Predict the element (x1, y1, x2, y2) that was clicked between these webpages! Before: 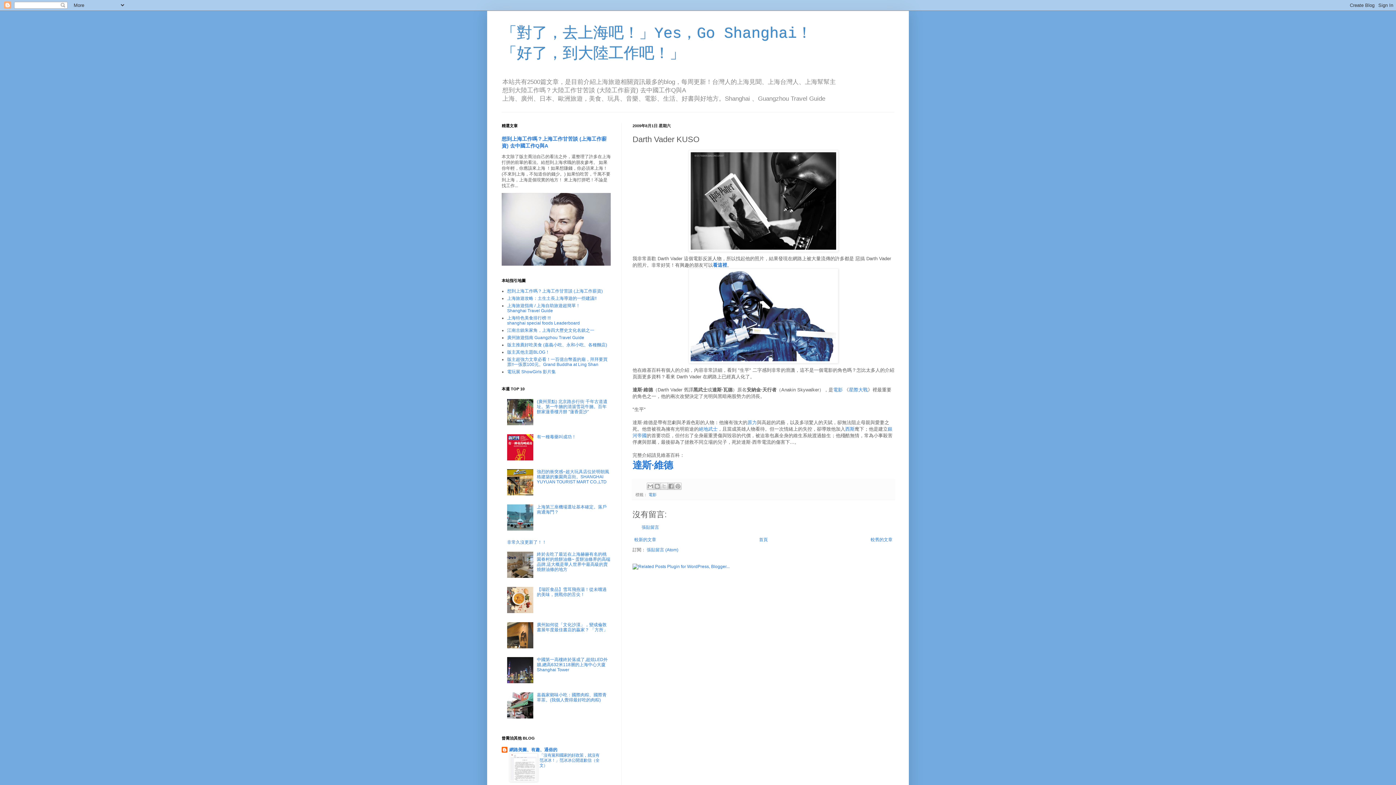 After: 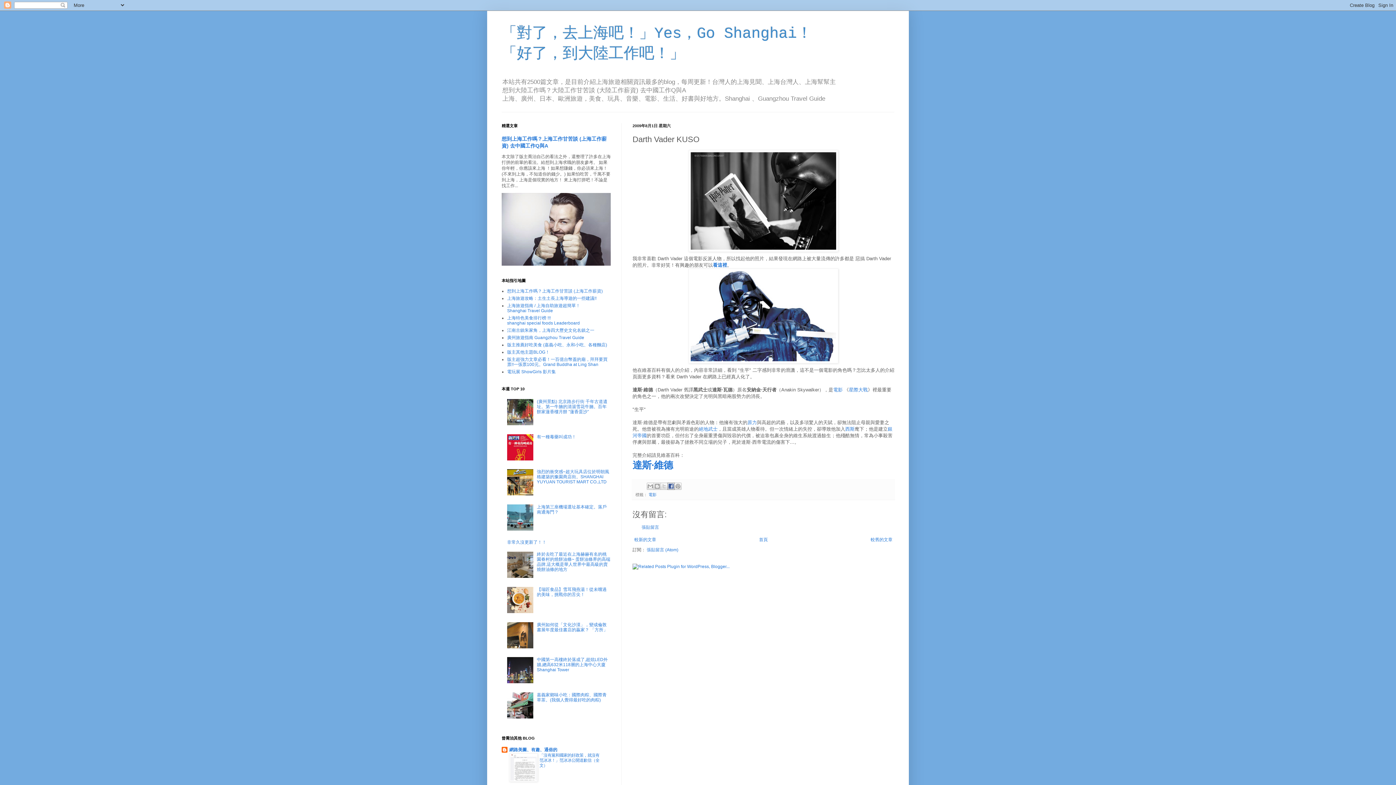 Action: label: 分享至 Facebook bbox: (667, 483, 675, 490)